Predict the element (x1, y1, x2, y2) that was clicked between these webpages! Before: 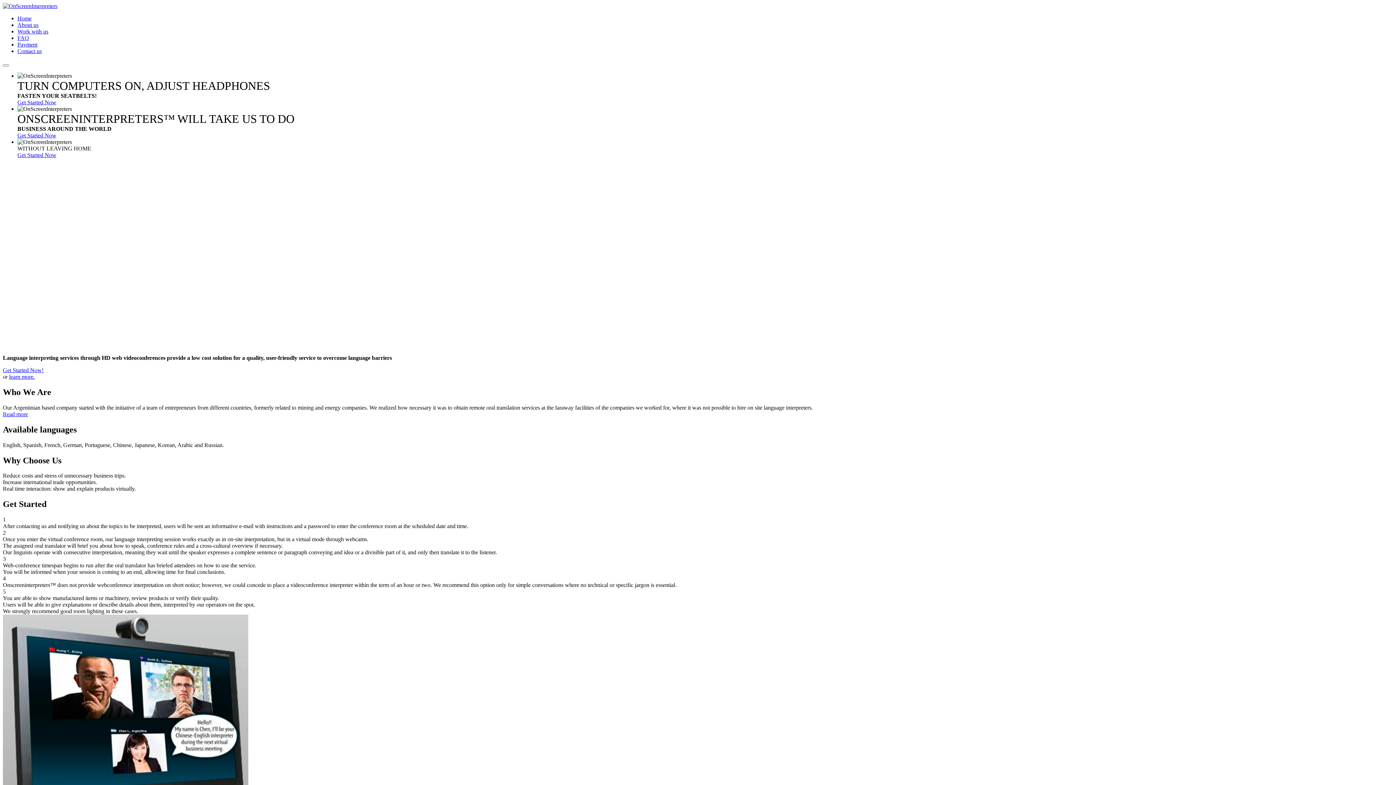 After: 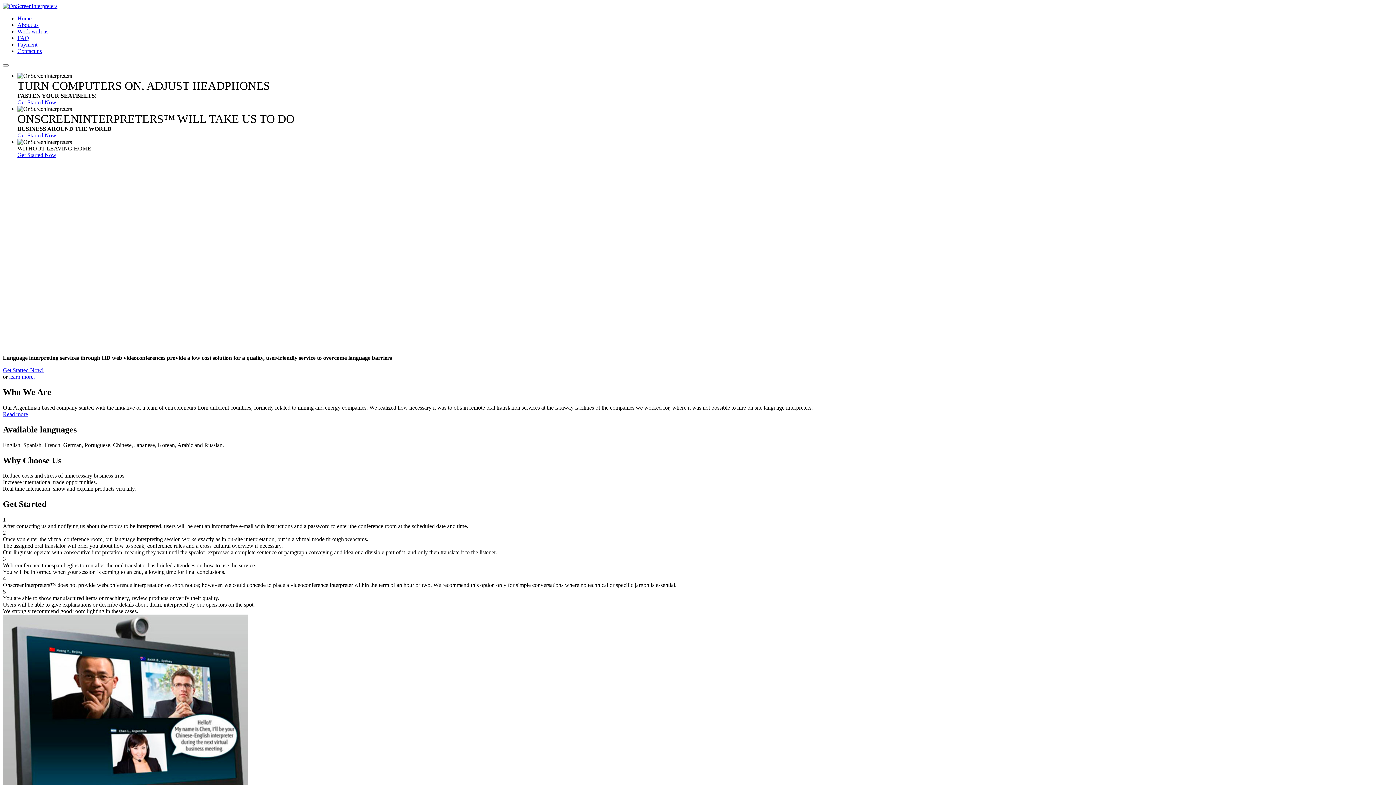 Action: bbox: (17, 34, 29, 41) label: FAQ